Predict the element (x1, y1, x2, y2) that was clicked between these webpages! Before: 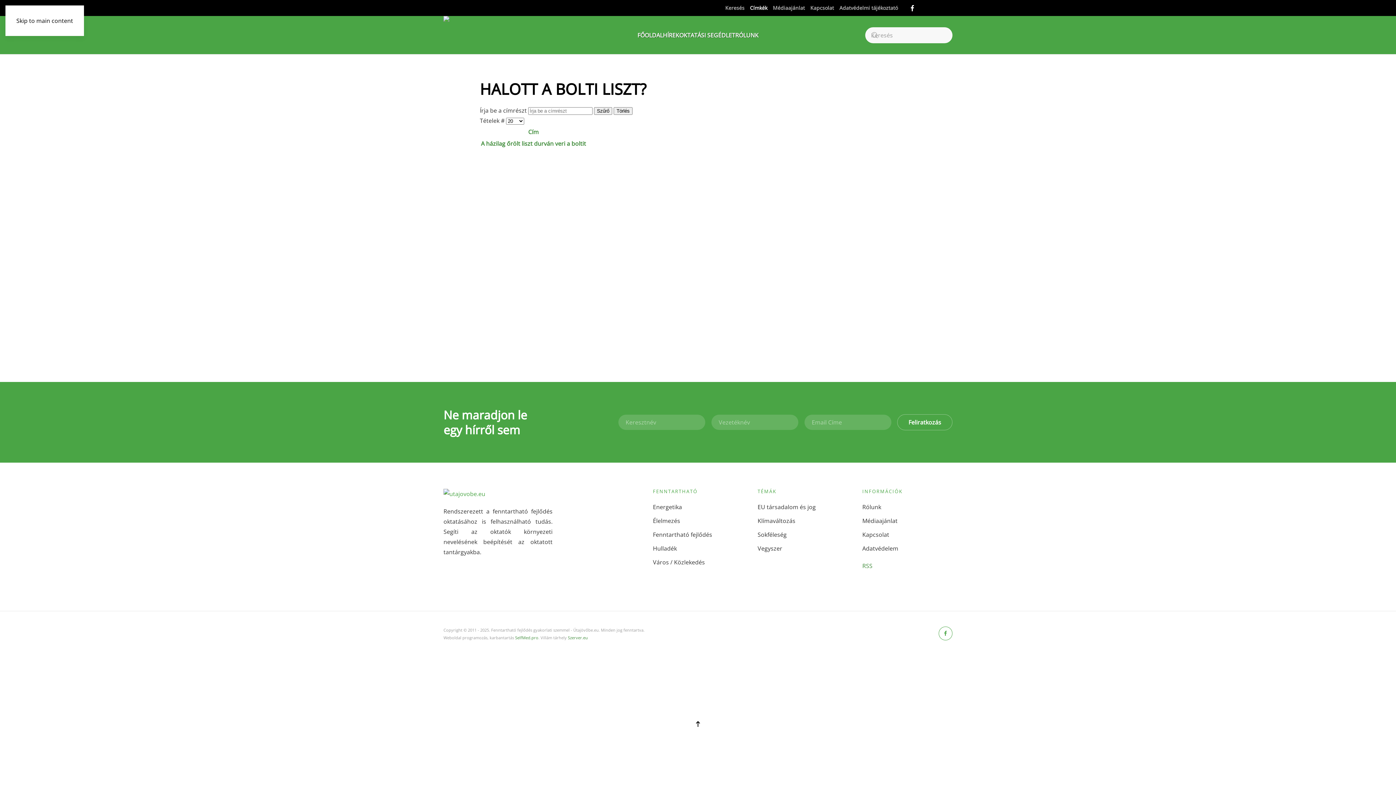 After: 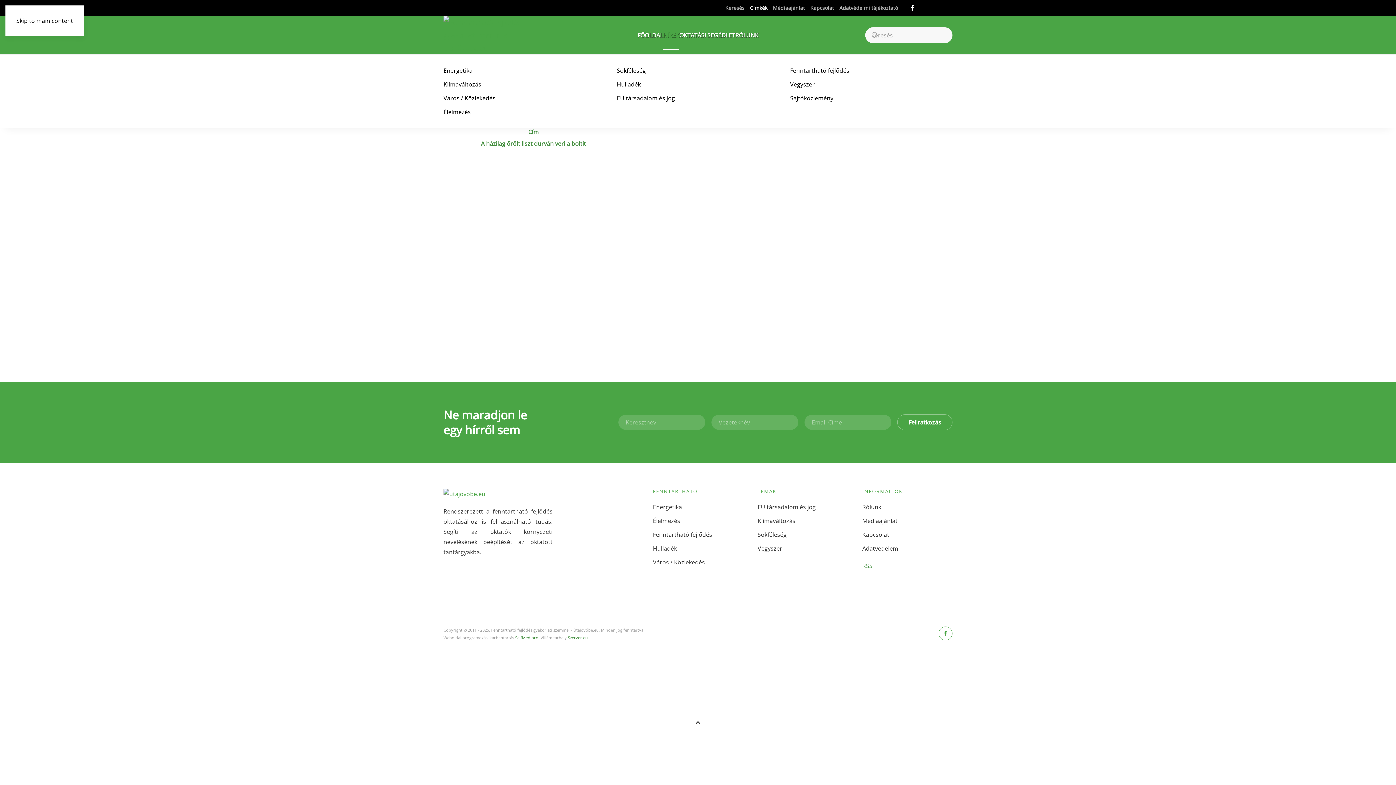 Action: label: HÍREK bbox: (663, 20, 679, 49)